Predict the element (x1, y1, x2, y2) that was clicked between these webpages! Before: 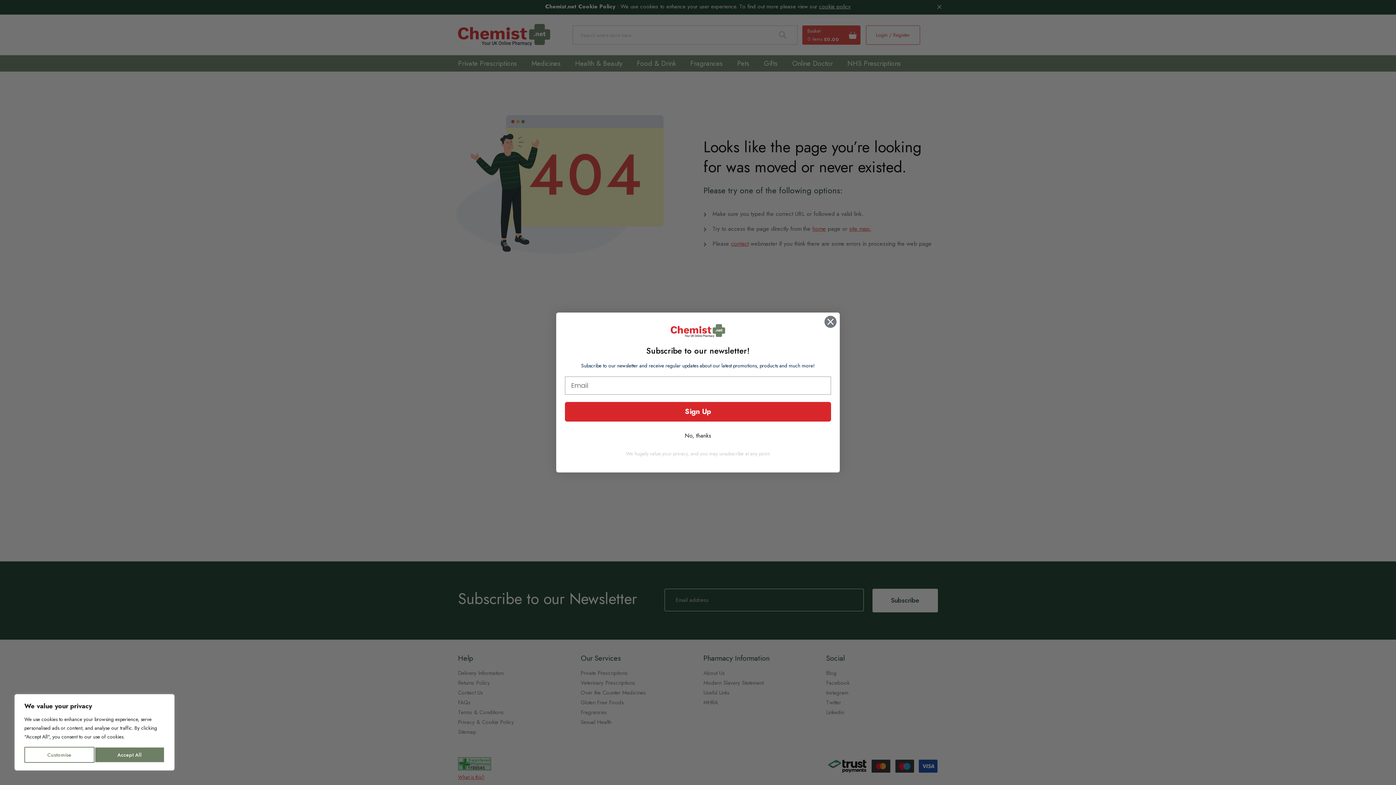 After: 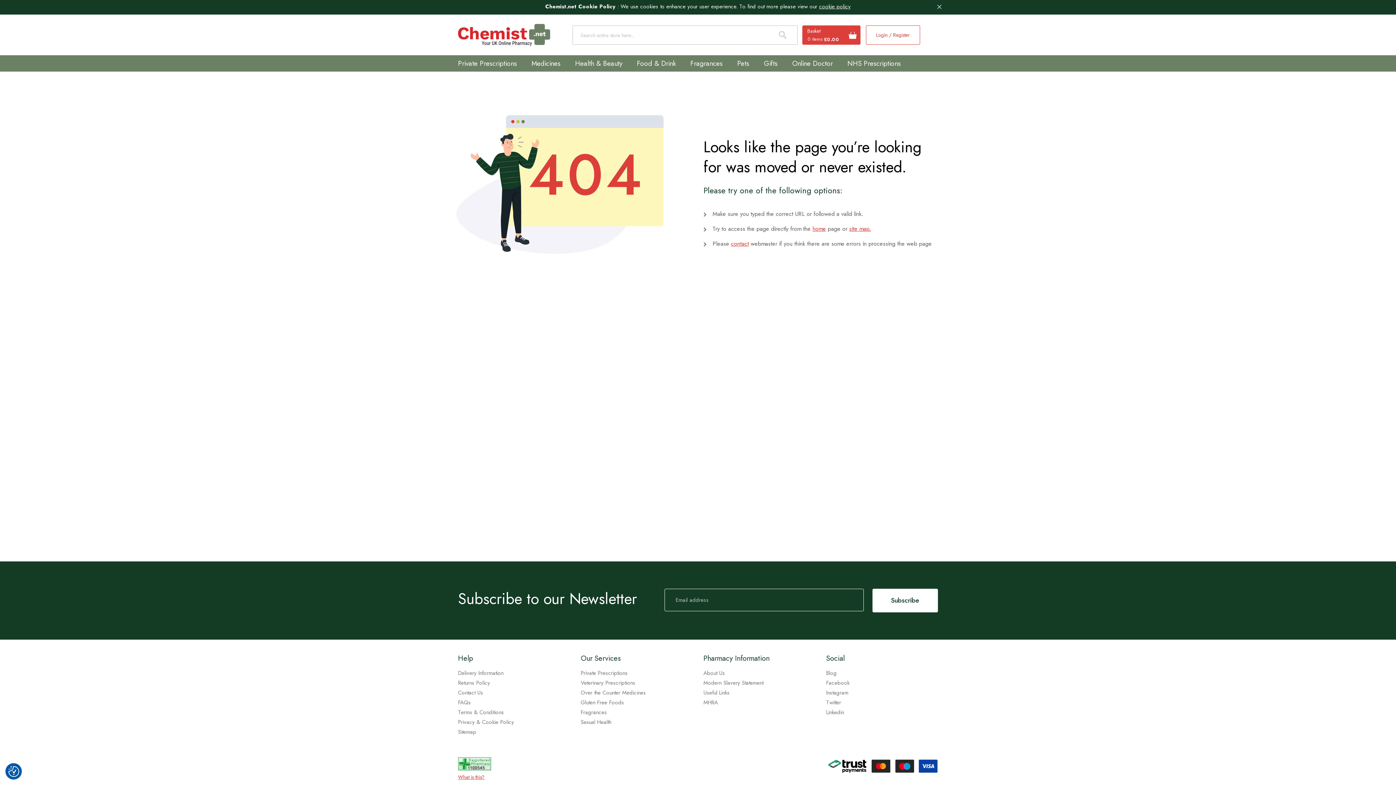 Action: bbox: (94, 747, 164, 763) label: Accept All